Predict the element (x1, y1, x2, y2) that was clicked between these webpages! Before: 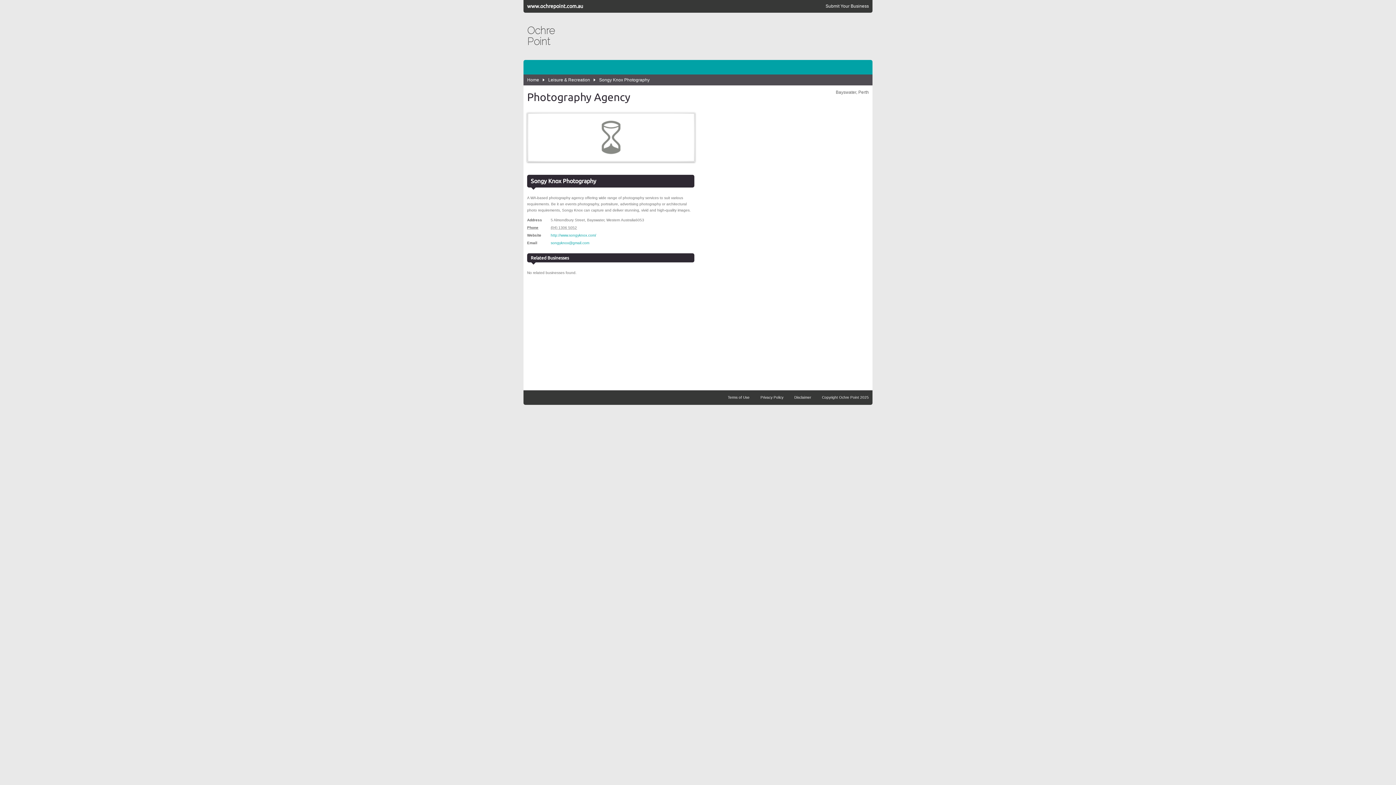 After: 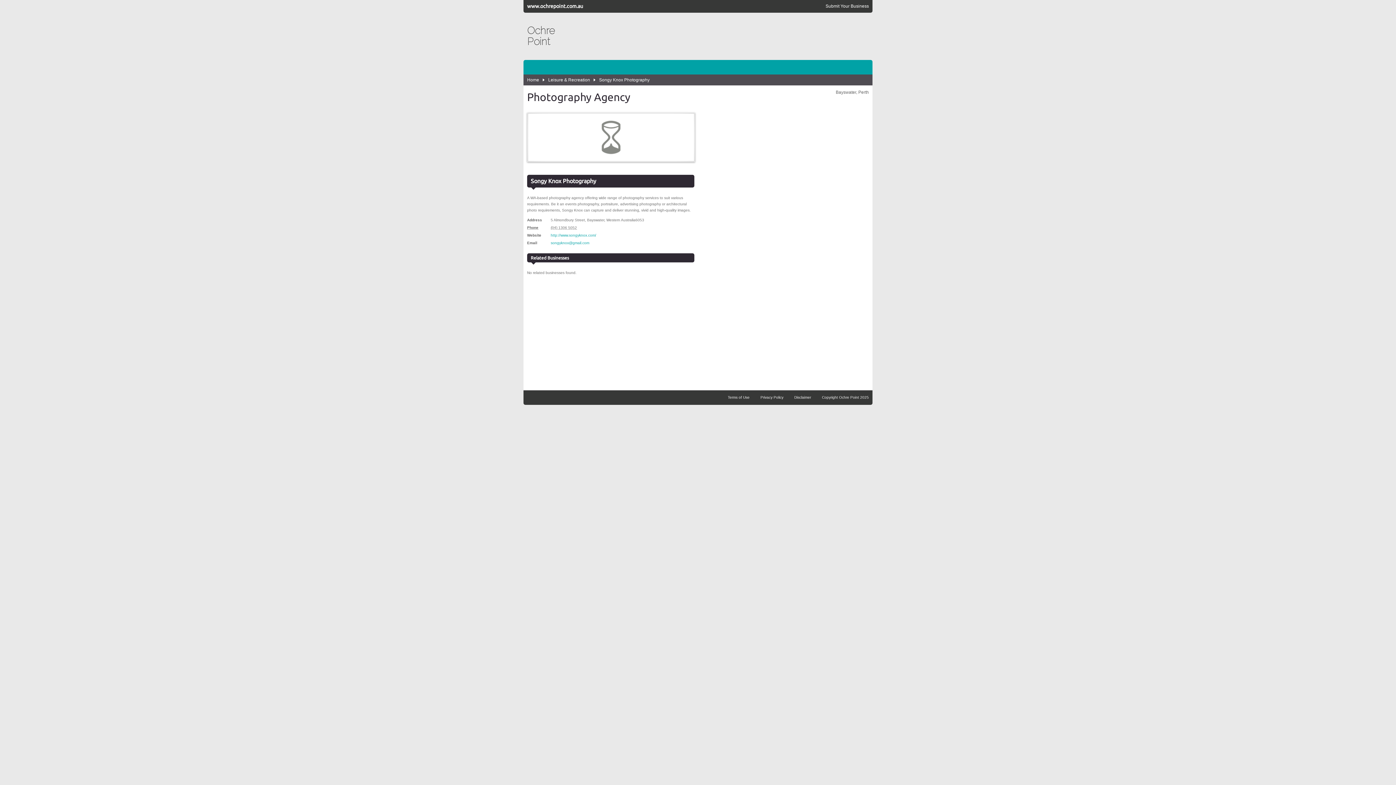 Action: label: Songy Knox Photography bbox: (599, 77, 649, 82)